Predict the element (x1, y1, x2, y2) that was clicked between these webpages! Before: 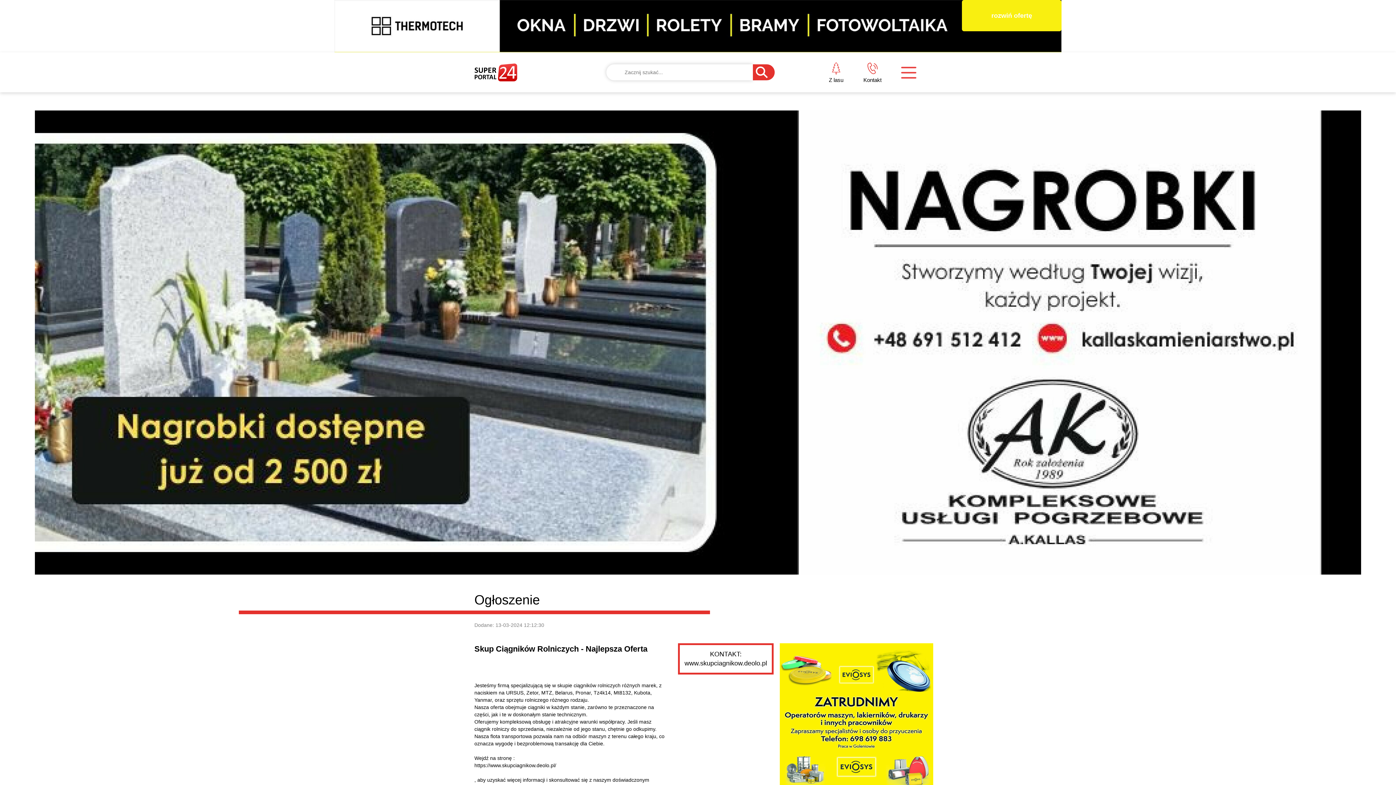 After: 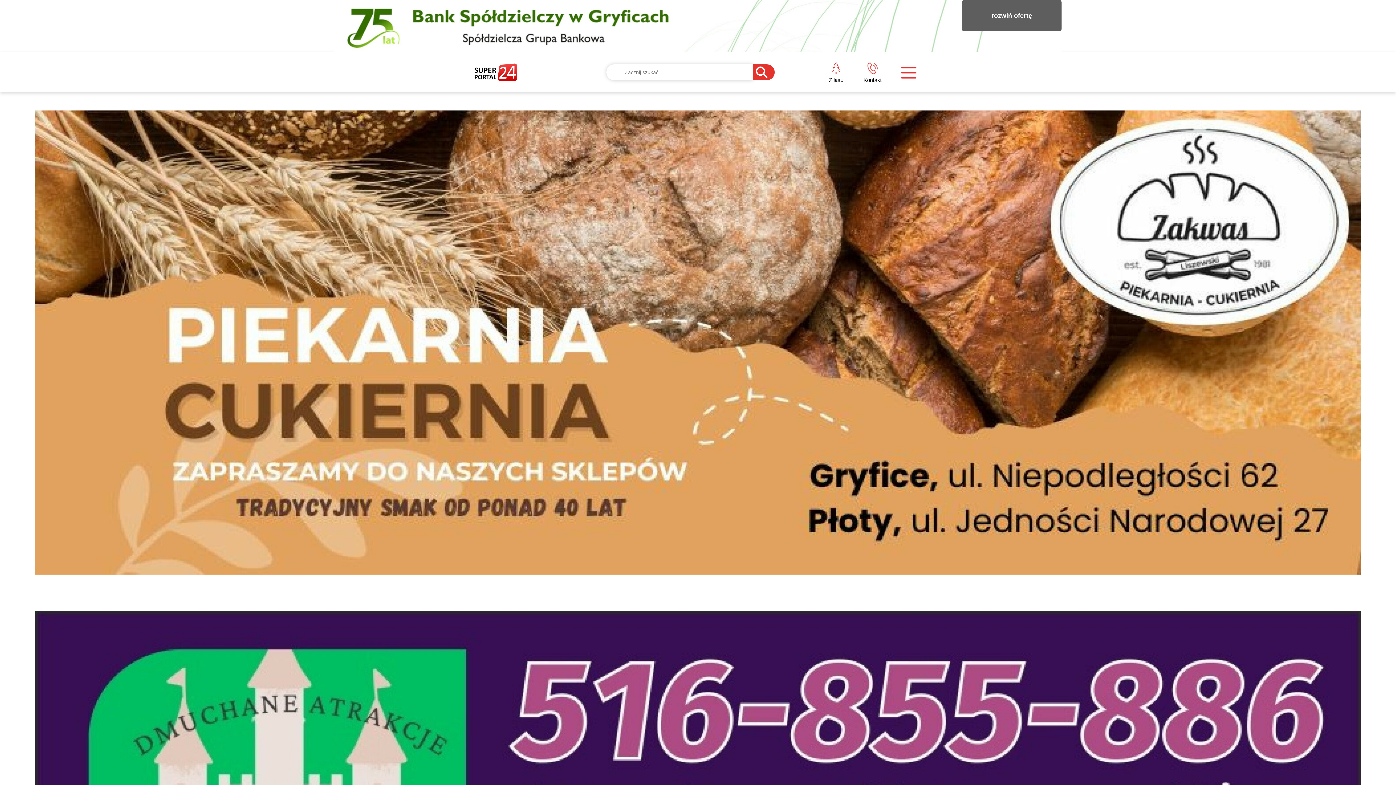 Action: bbox: (474, 68, 517, 74)